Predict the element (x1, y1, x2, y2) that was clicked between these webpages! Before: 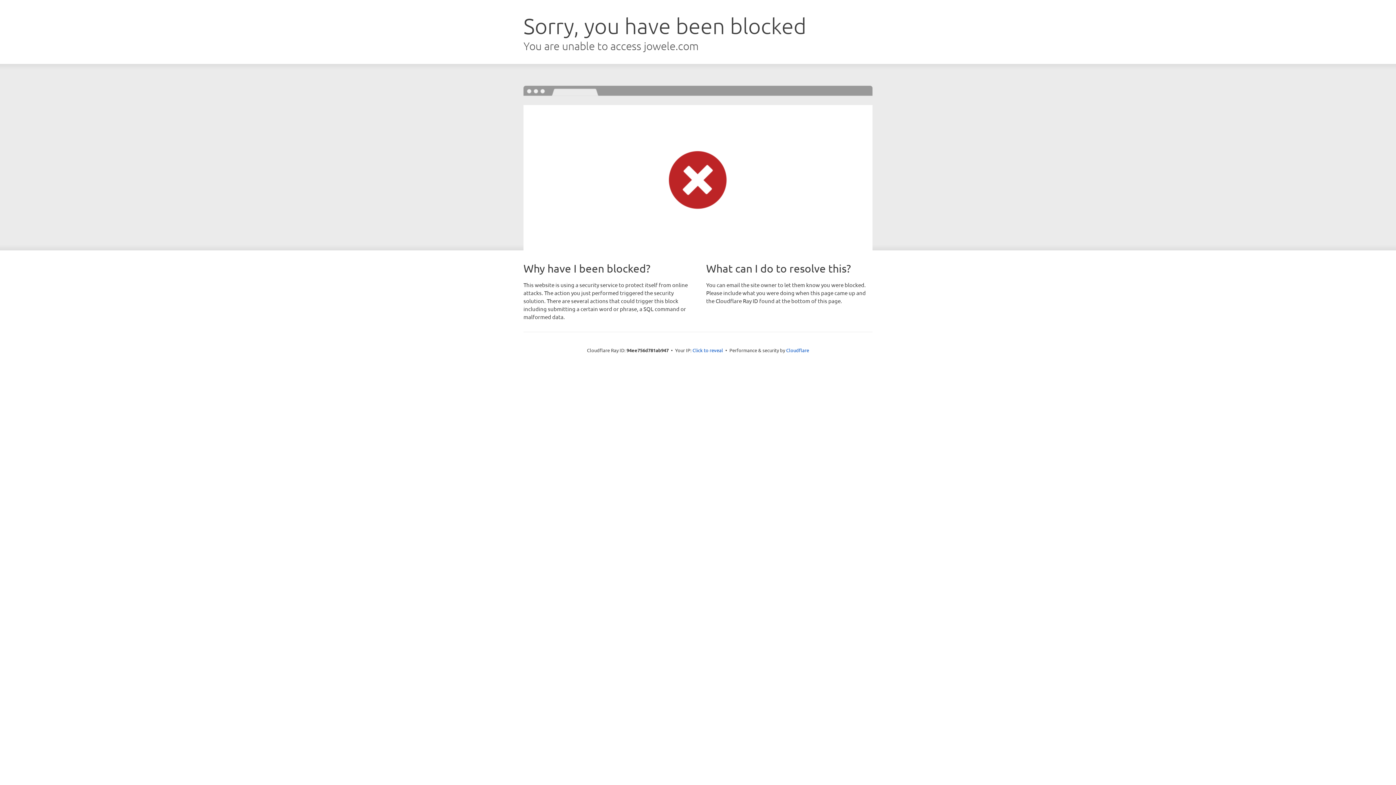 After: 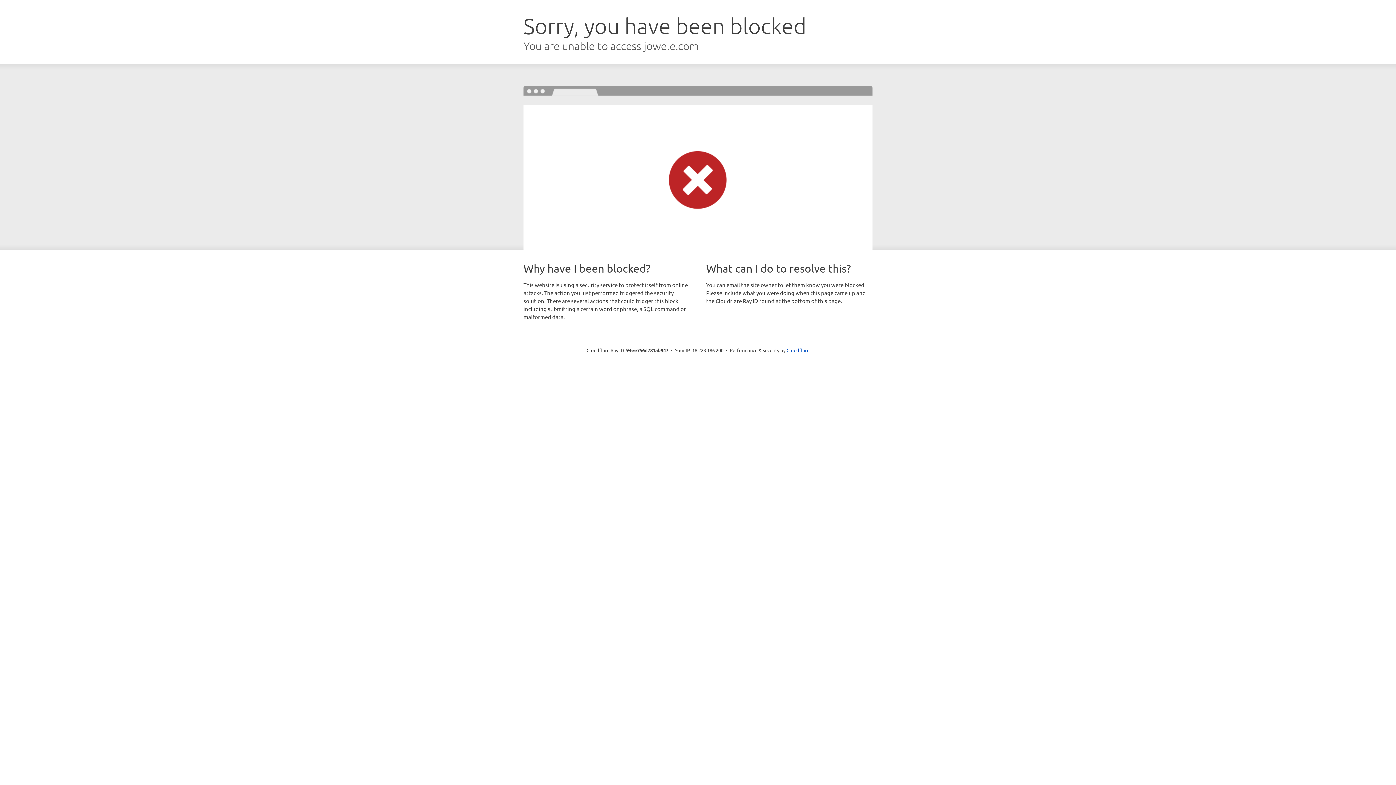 Action: bbox: (692, 346, 723, 353) label: Click to reveal